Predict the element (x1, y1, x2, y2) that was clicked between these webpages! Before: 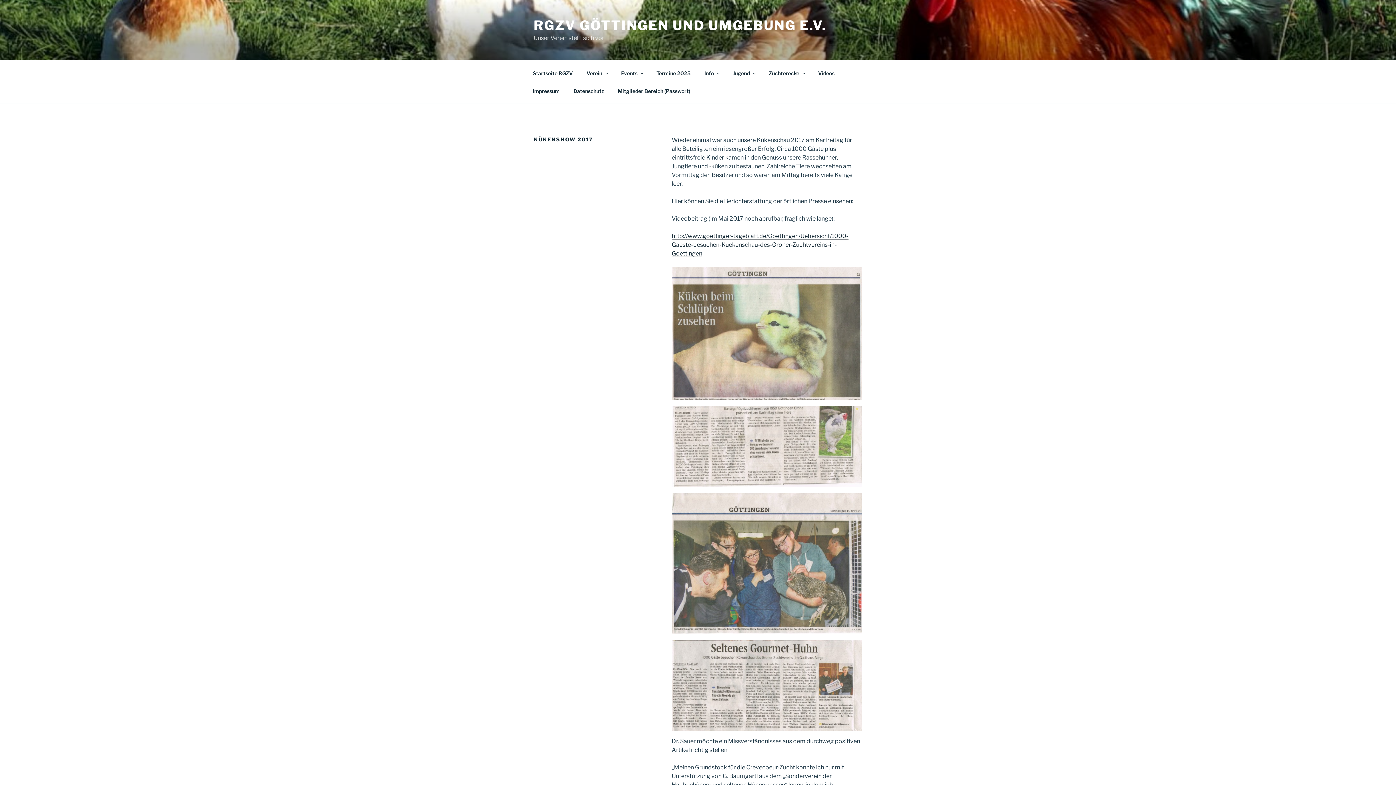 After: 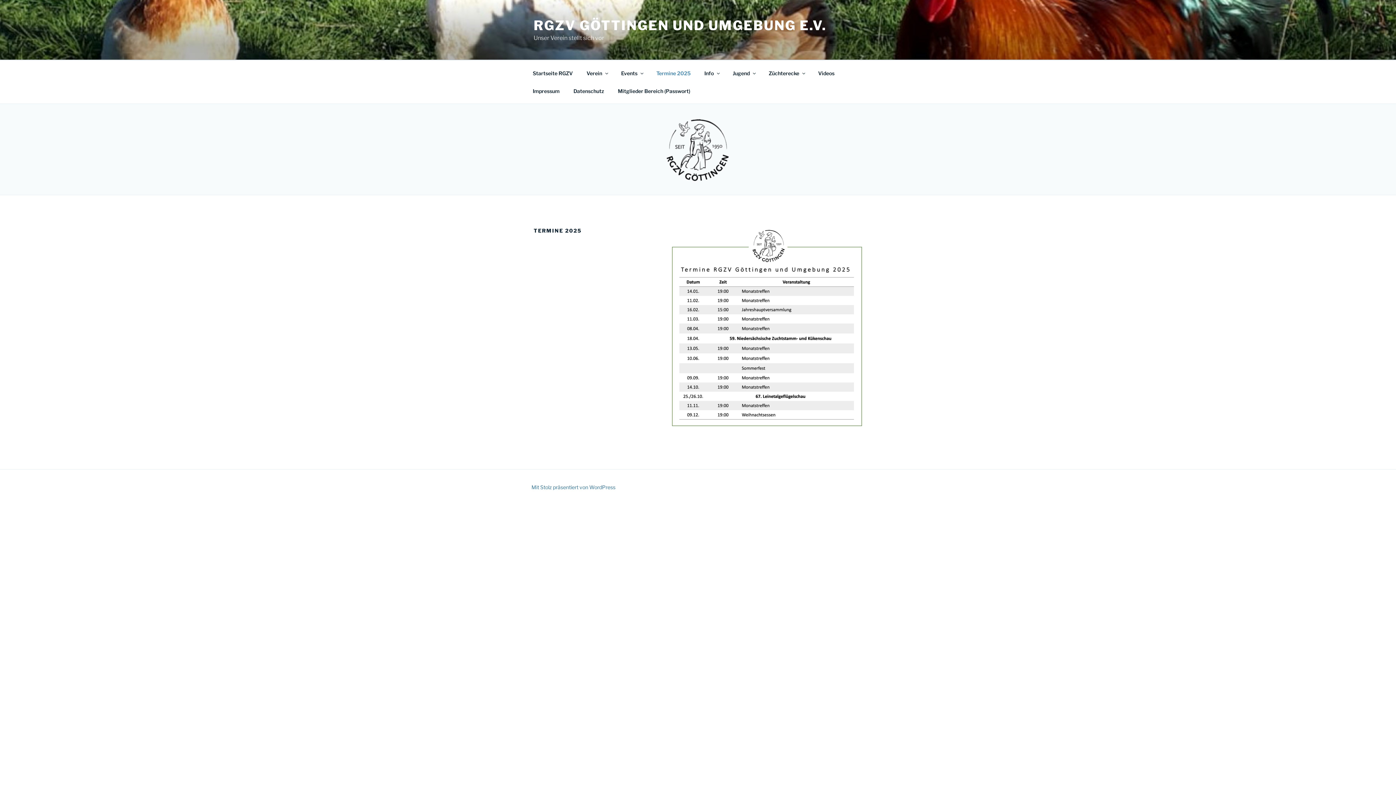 Action: bbox: (650, 64, 697, 82) label: Termine 2025